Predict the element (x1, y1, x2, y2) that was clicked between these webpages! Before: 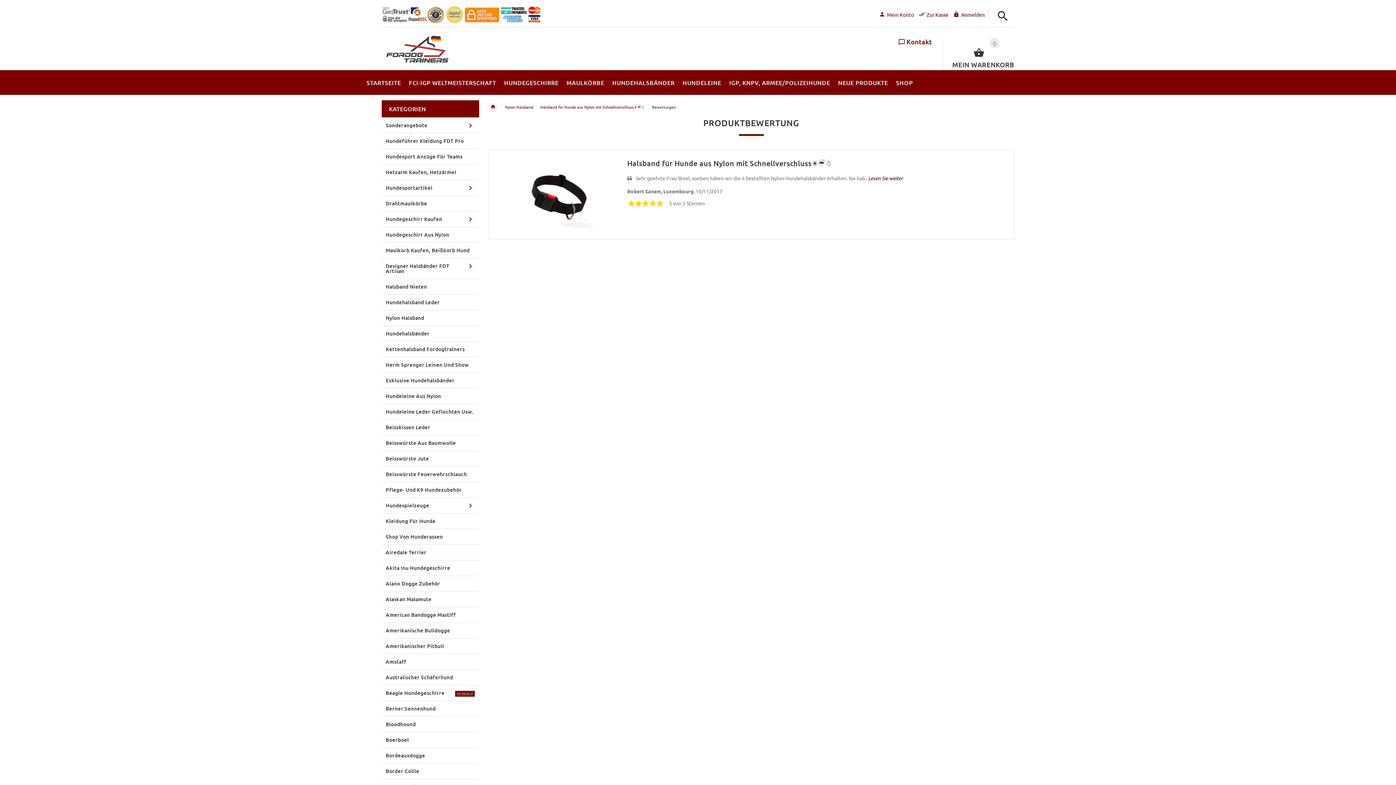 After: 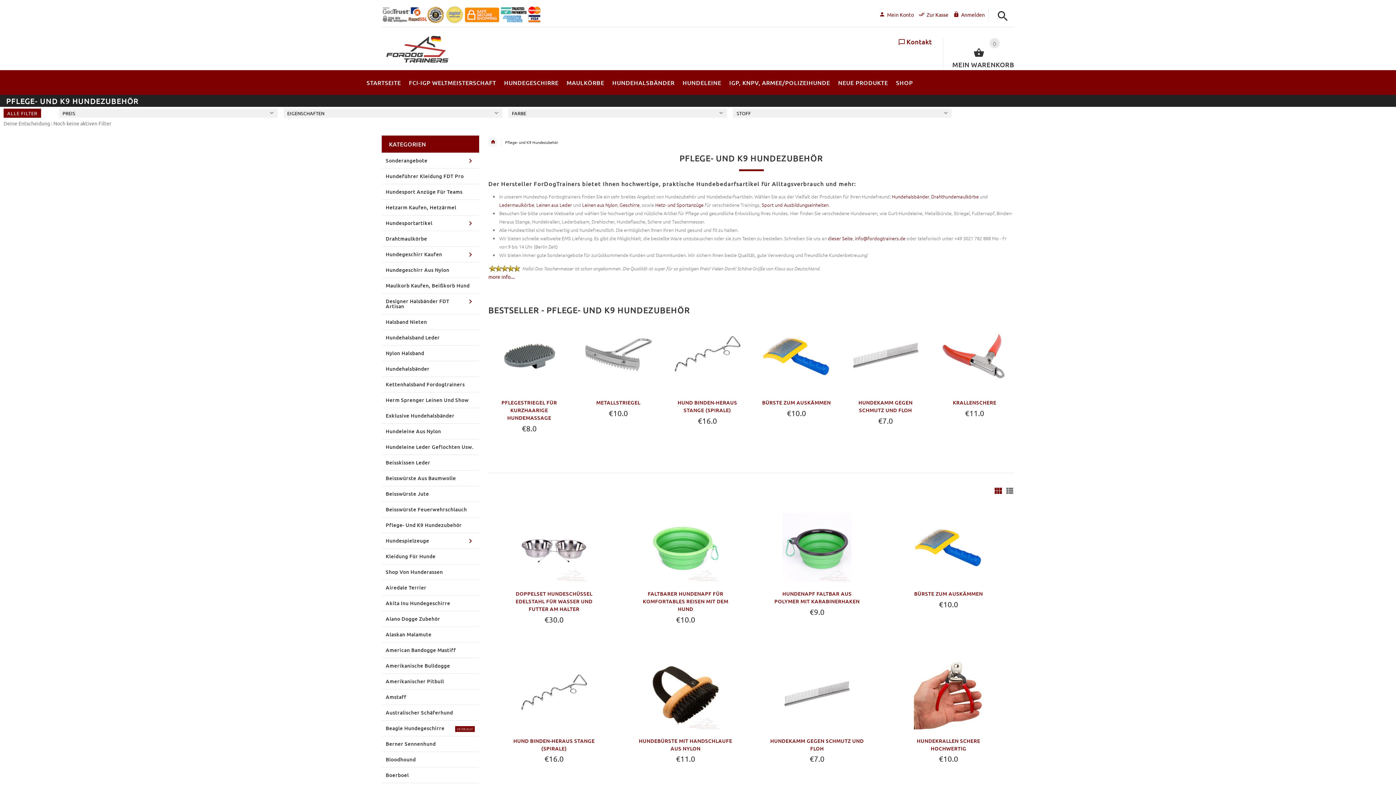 Action: bbox: (382, 482, 478, 498) label: Pflege- Und K9 Hundezubehör